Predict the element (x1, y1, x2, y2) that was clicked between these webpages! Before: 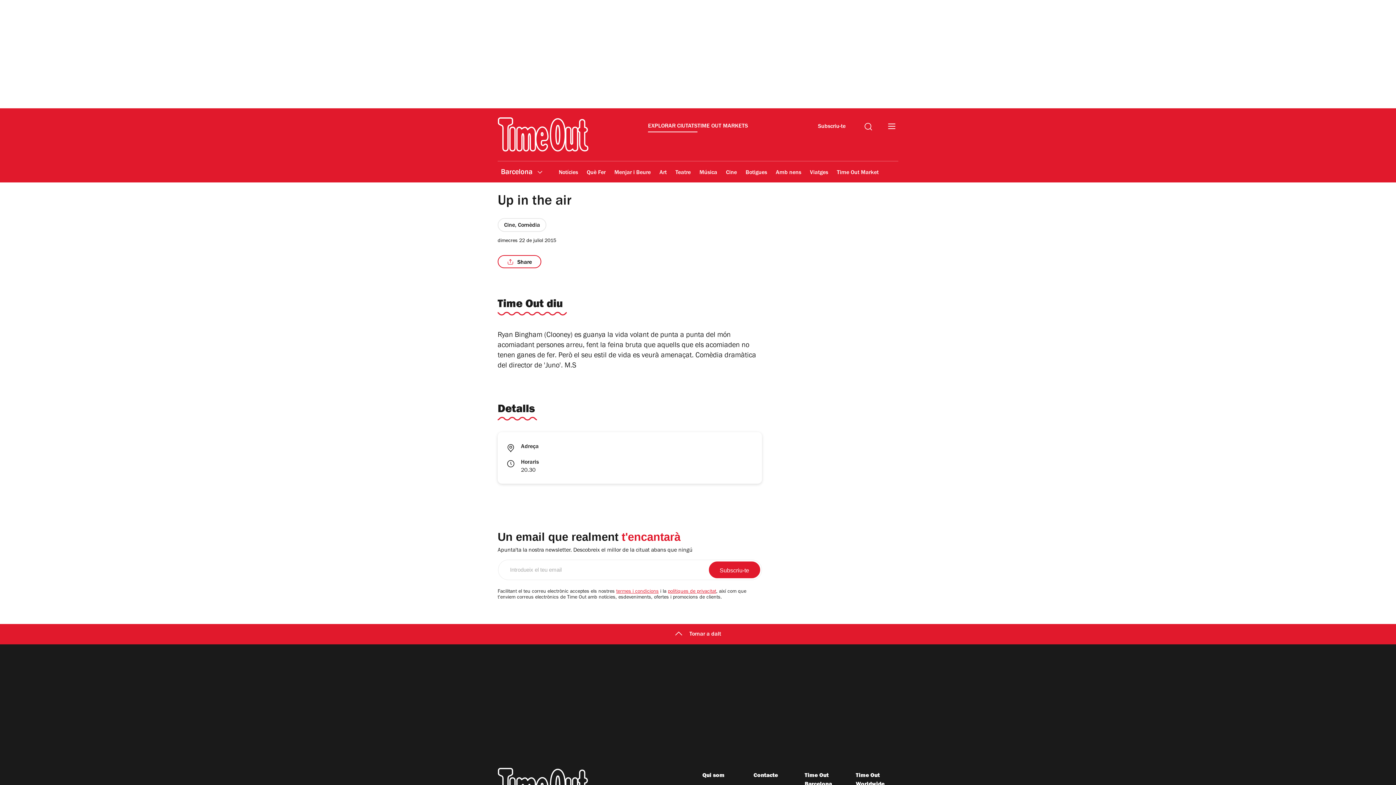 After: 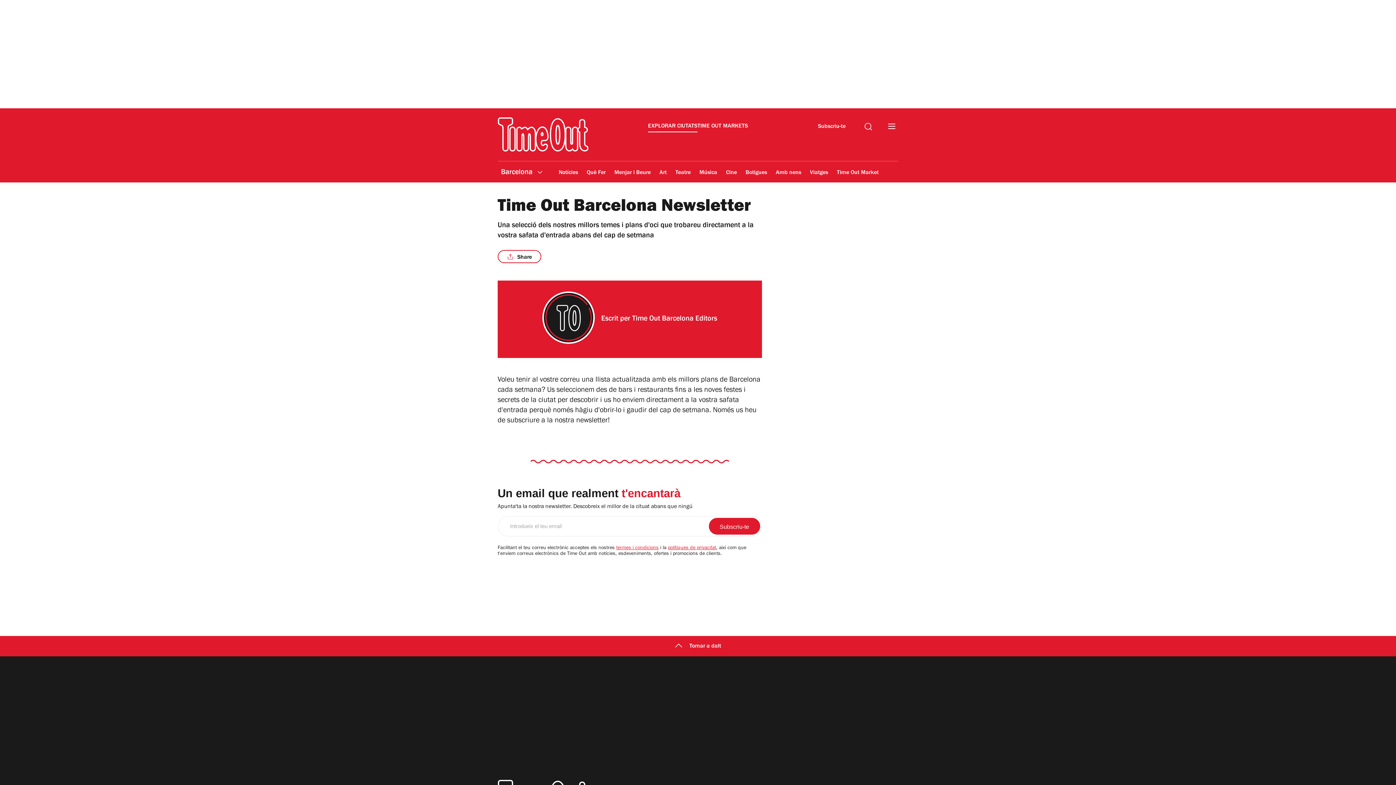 Action: label: Subscriu-te bbox: (814, 119, 849, 132)